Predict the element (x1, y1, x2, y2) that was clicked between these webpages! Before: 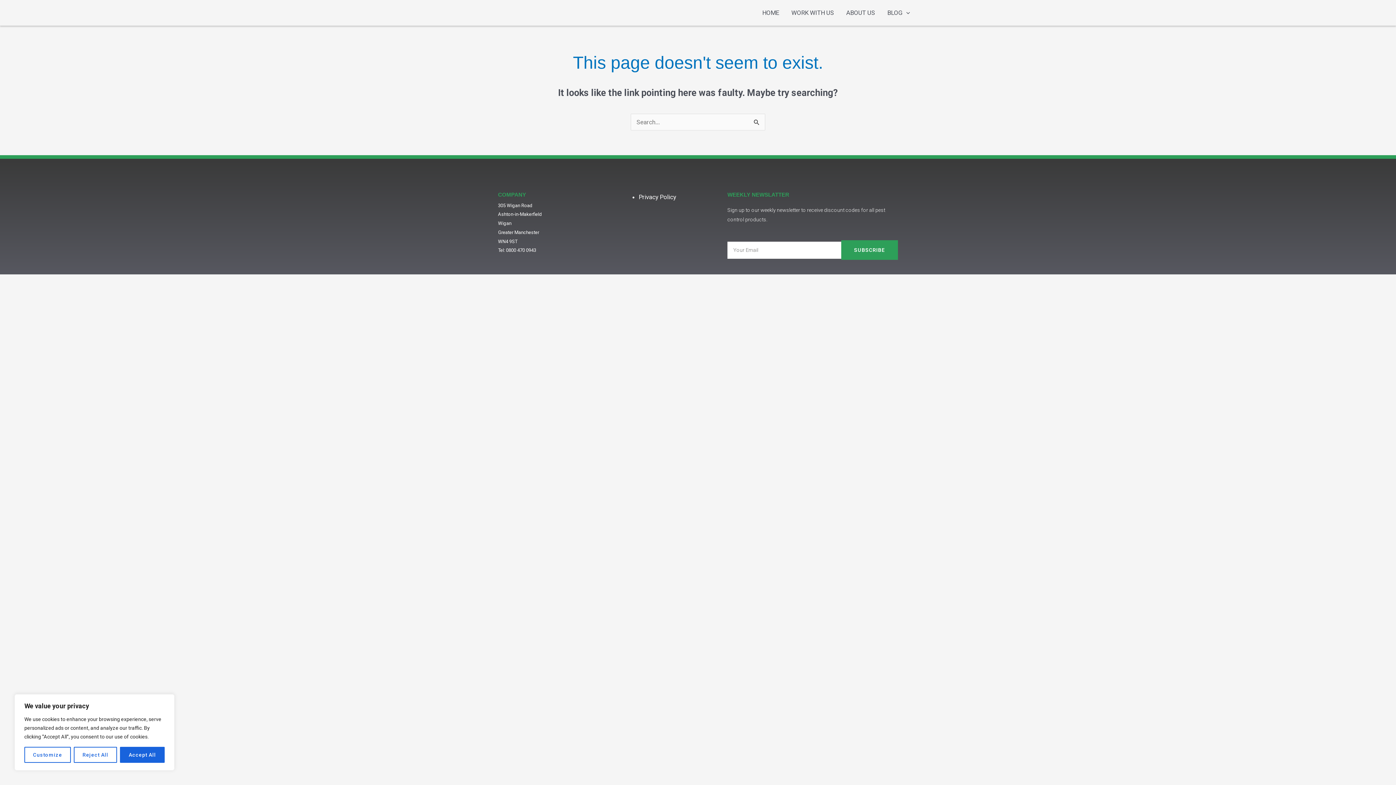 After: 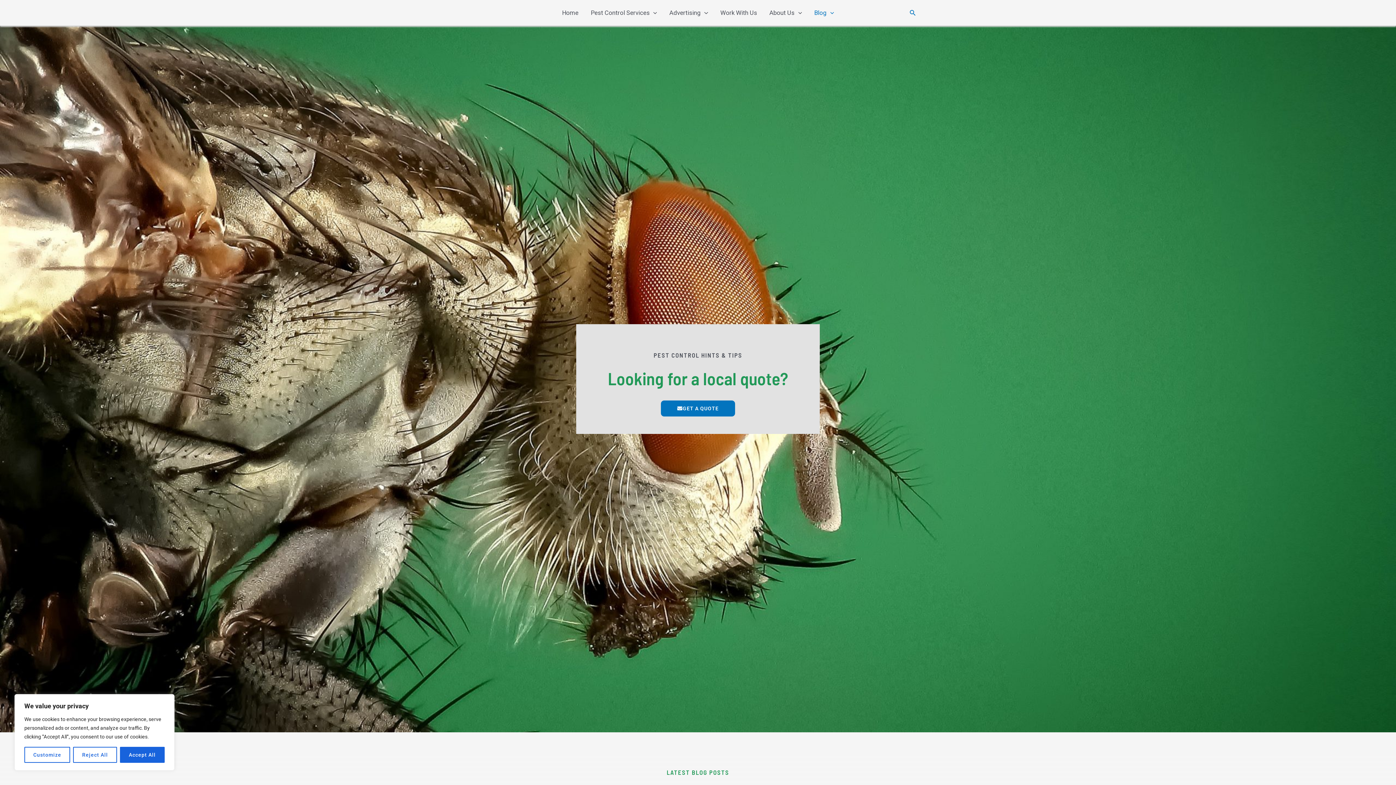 Action: bbox: (881, 0, 916, 25) label: BLOG